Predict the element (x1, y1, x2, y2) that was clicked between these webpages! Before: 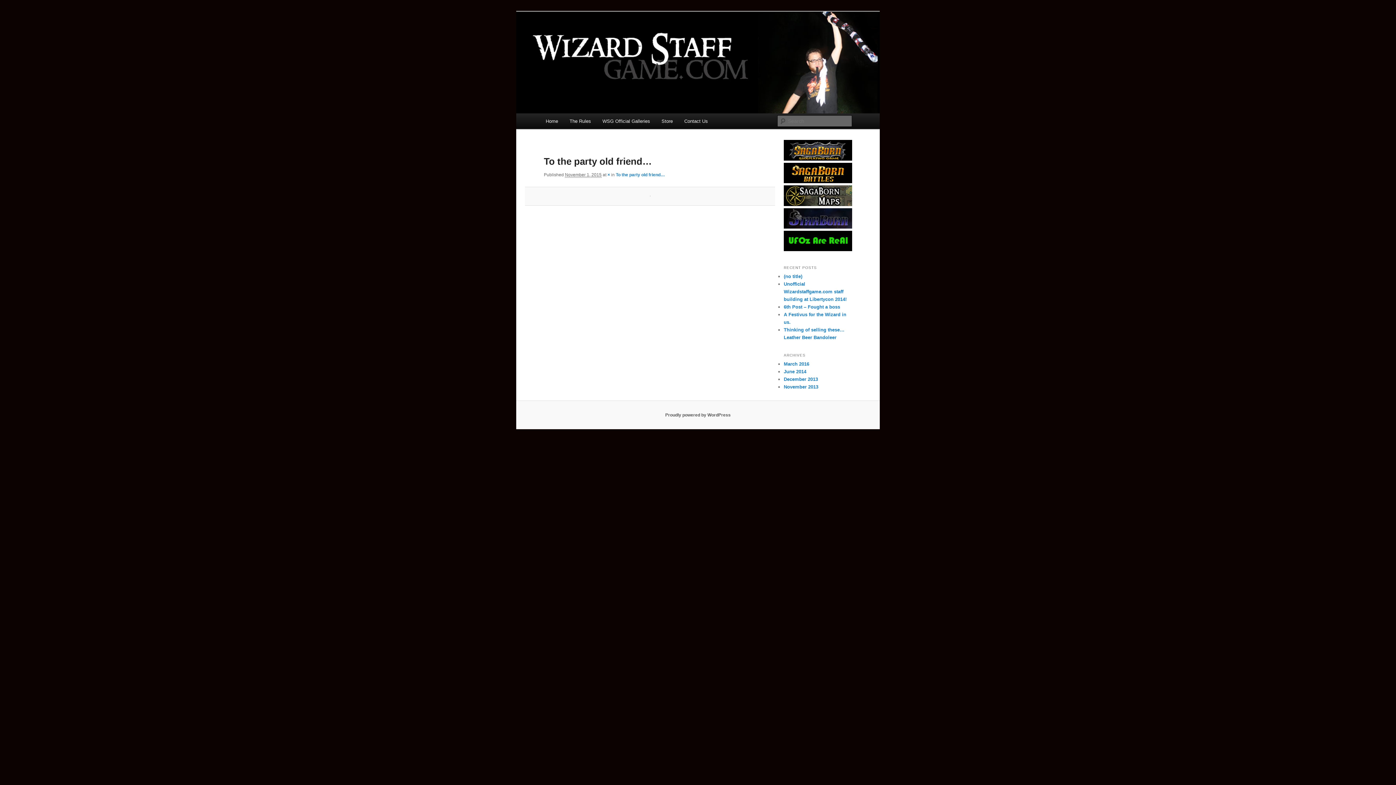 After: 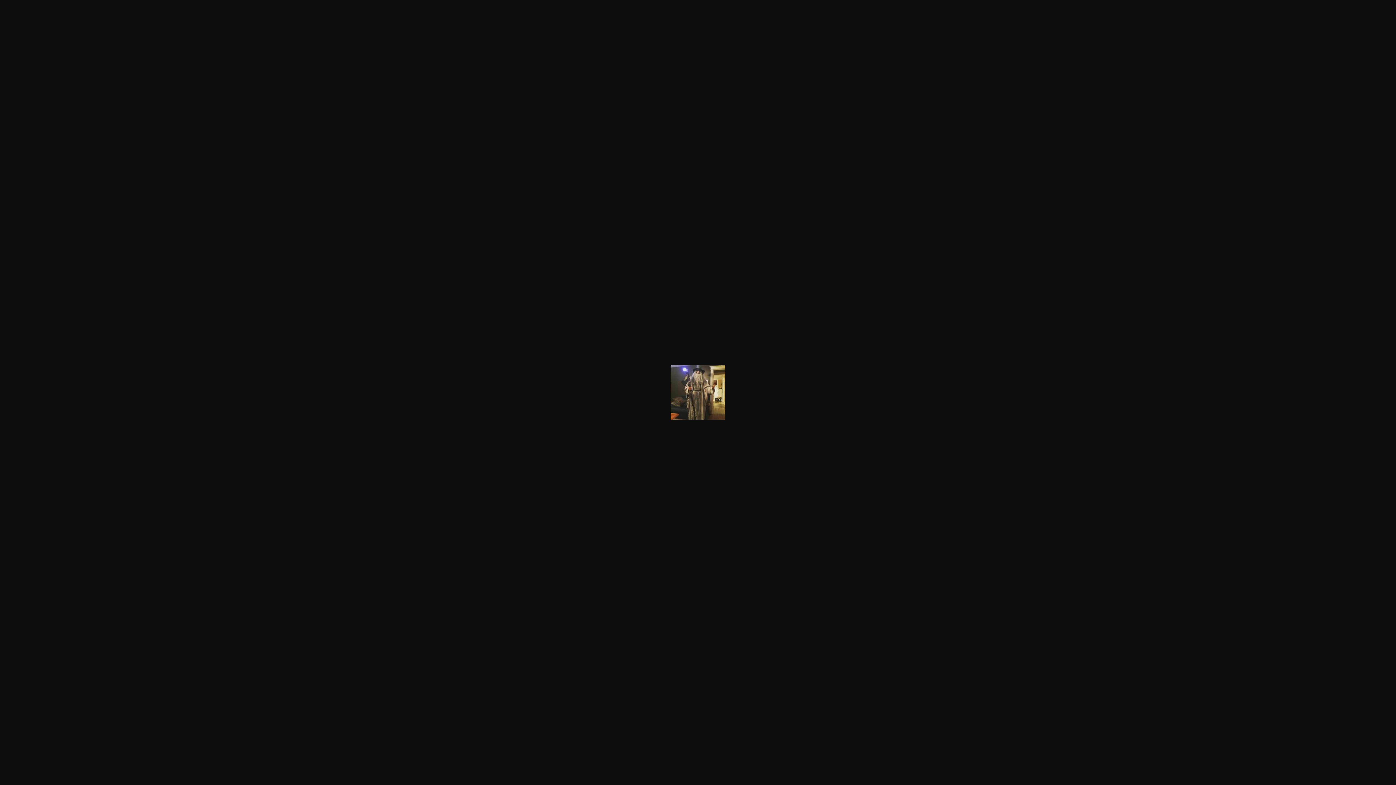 Action: bbox: (533, 196, 766, 196)